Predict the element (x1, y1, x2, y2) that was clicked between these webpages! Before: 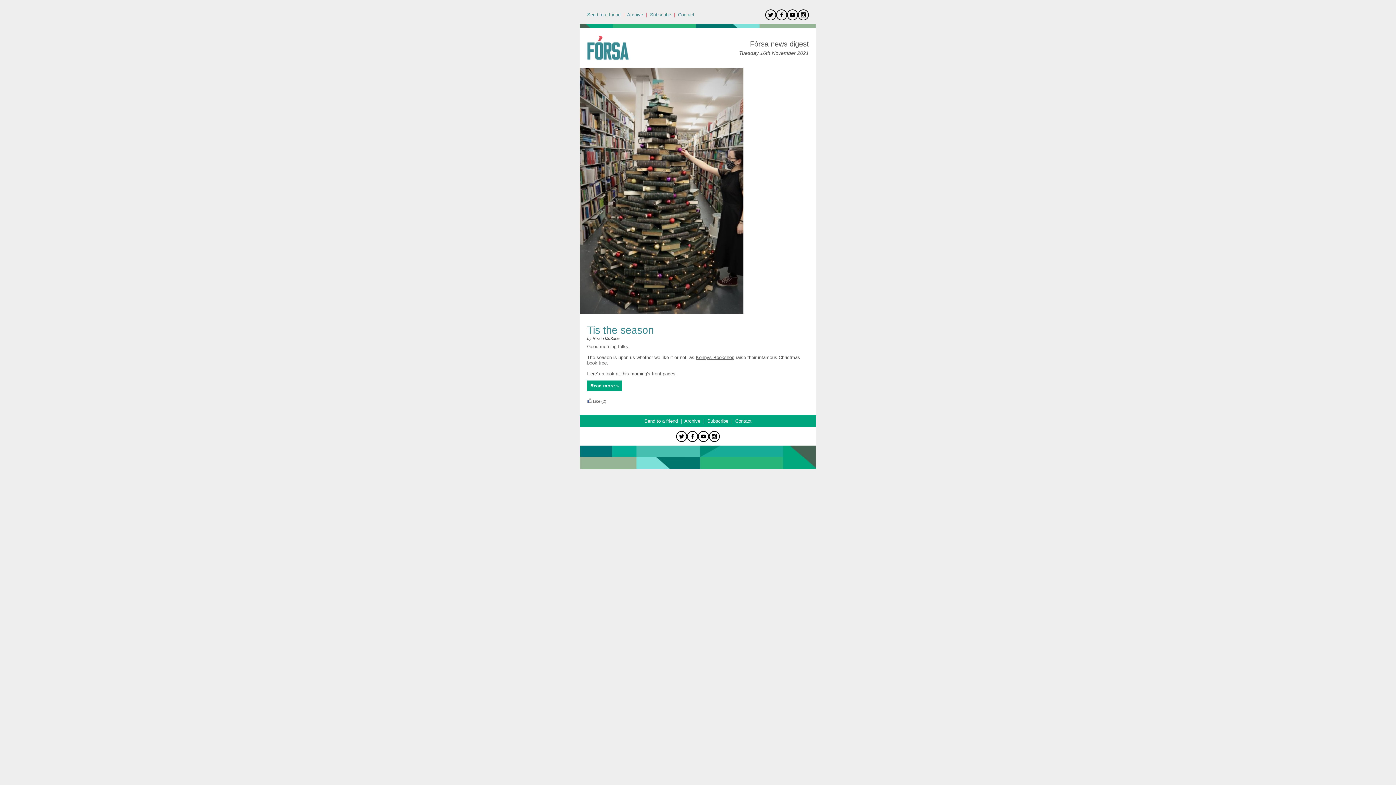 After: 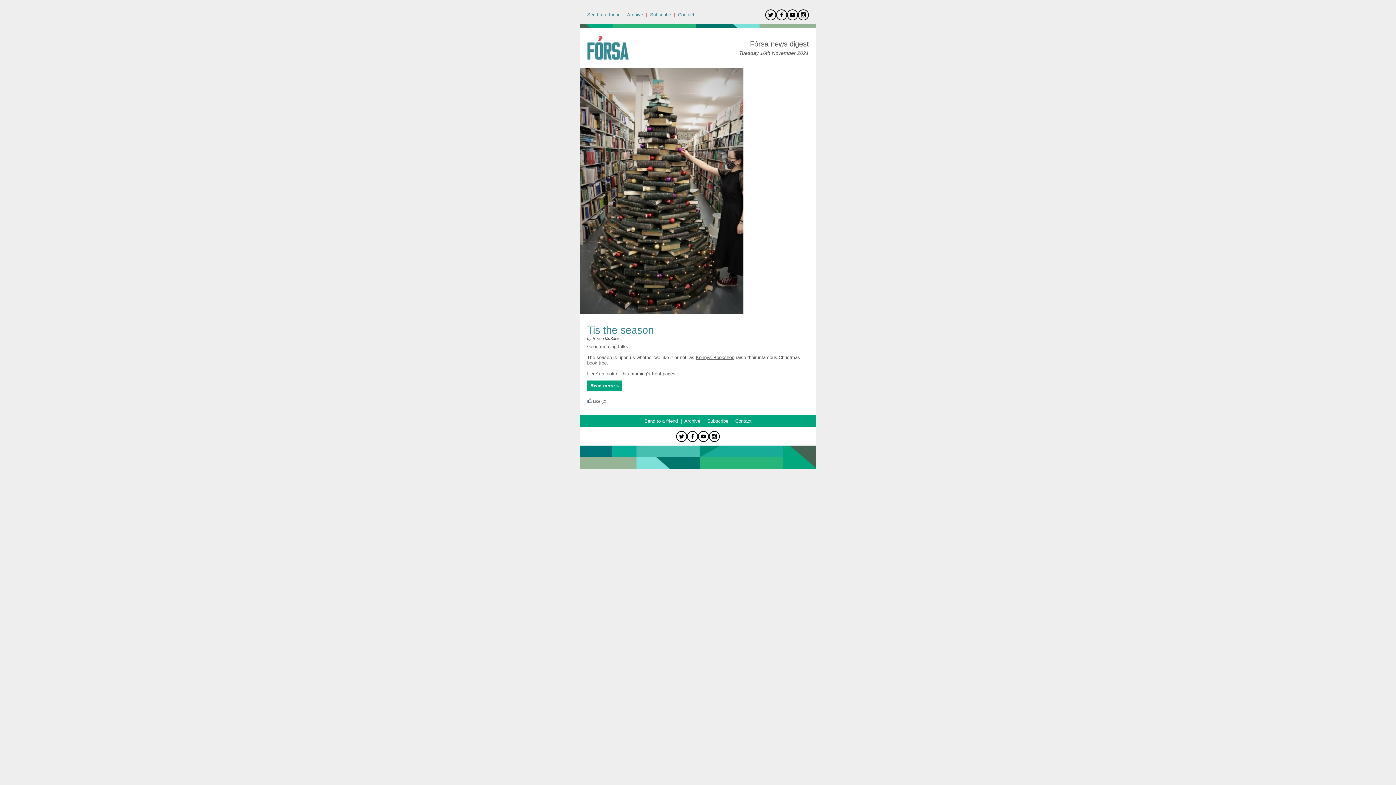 Action: bbox: (765, 16, 776, 21)